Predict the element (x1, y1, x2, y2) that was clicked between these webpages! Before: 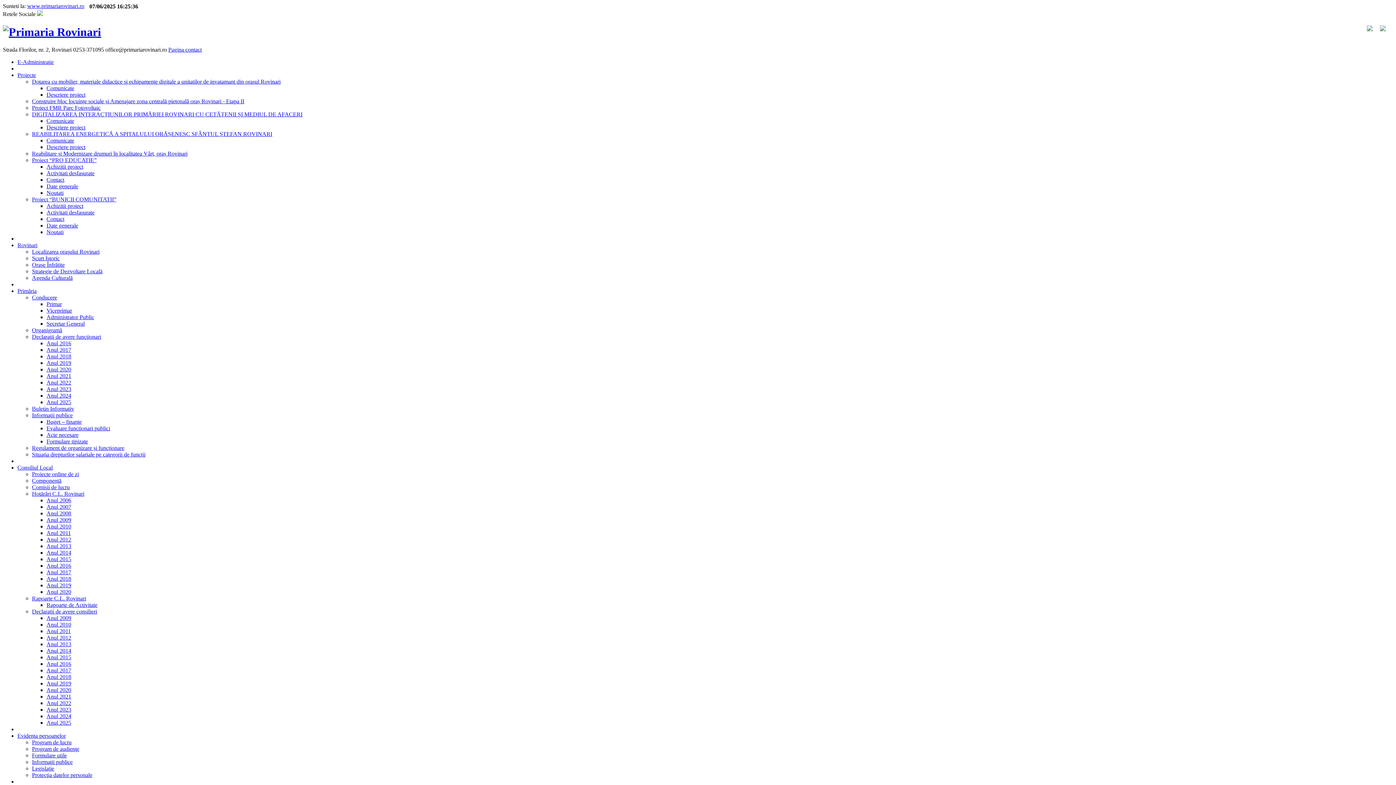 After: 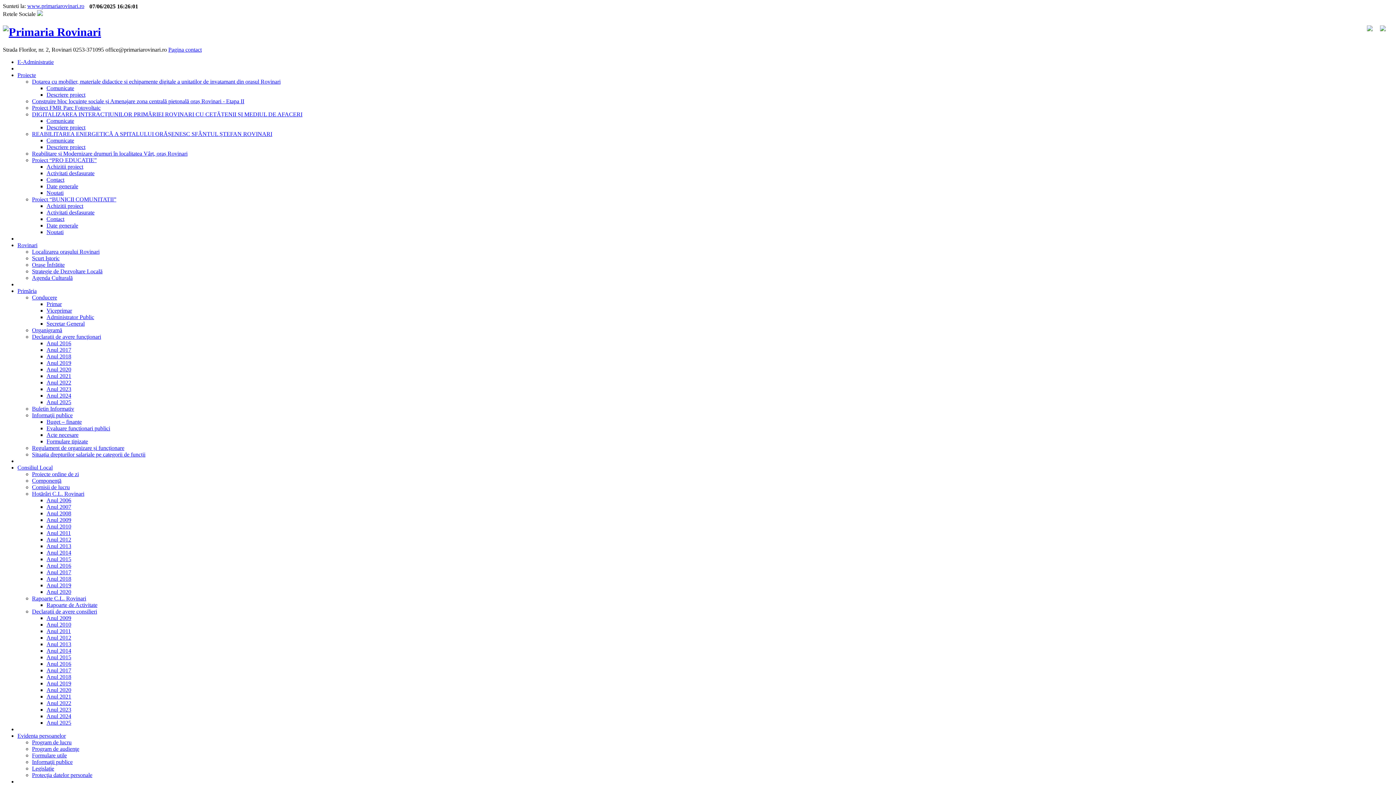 Action: bbox: (32, 150, 187, 156) label: Reabilitare și Modernizare drumuri în localitatea Vârț, oraș Rovinari